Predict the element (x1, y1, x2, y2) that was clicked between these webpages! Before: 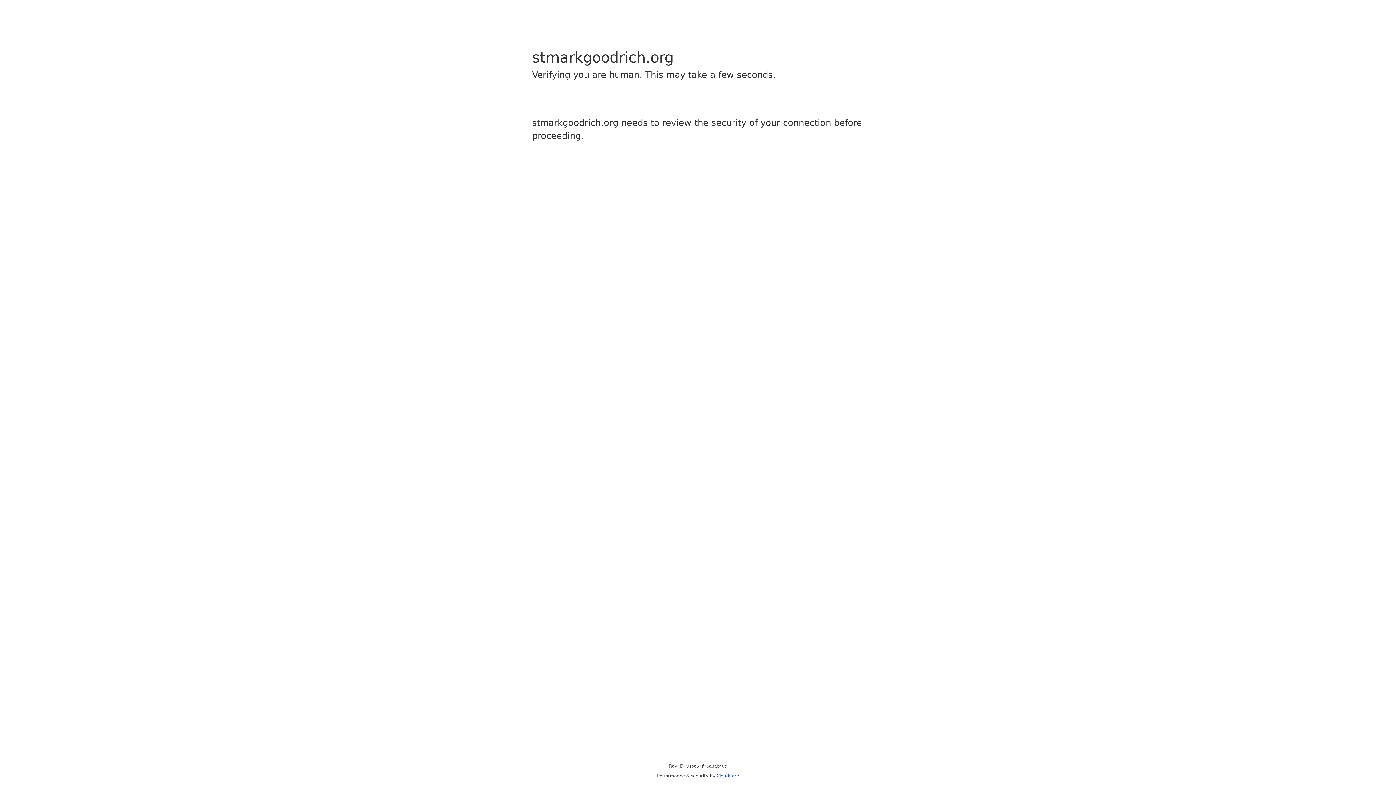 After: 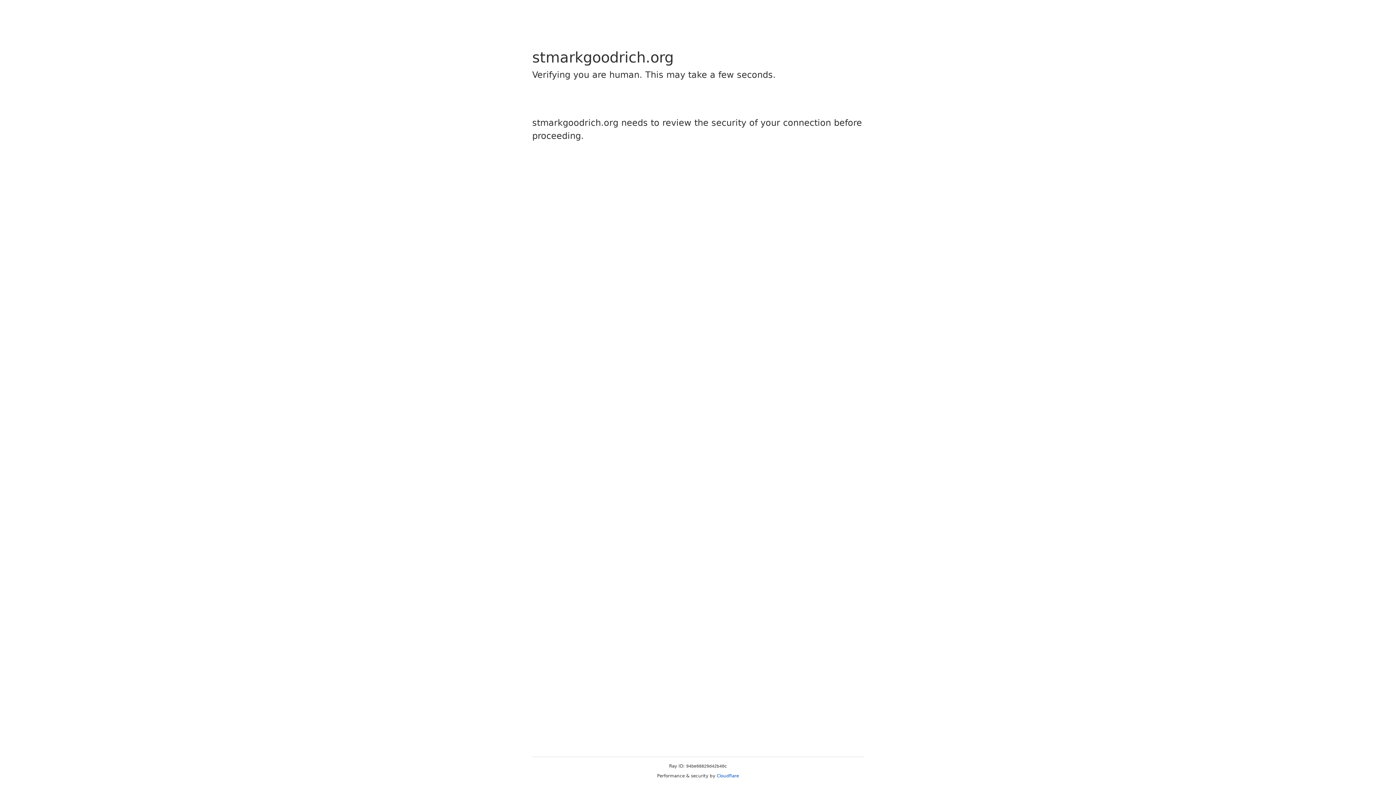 Action: label: Cloudflare bbox: (716, 773, 739, 778)